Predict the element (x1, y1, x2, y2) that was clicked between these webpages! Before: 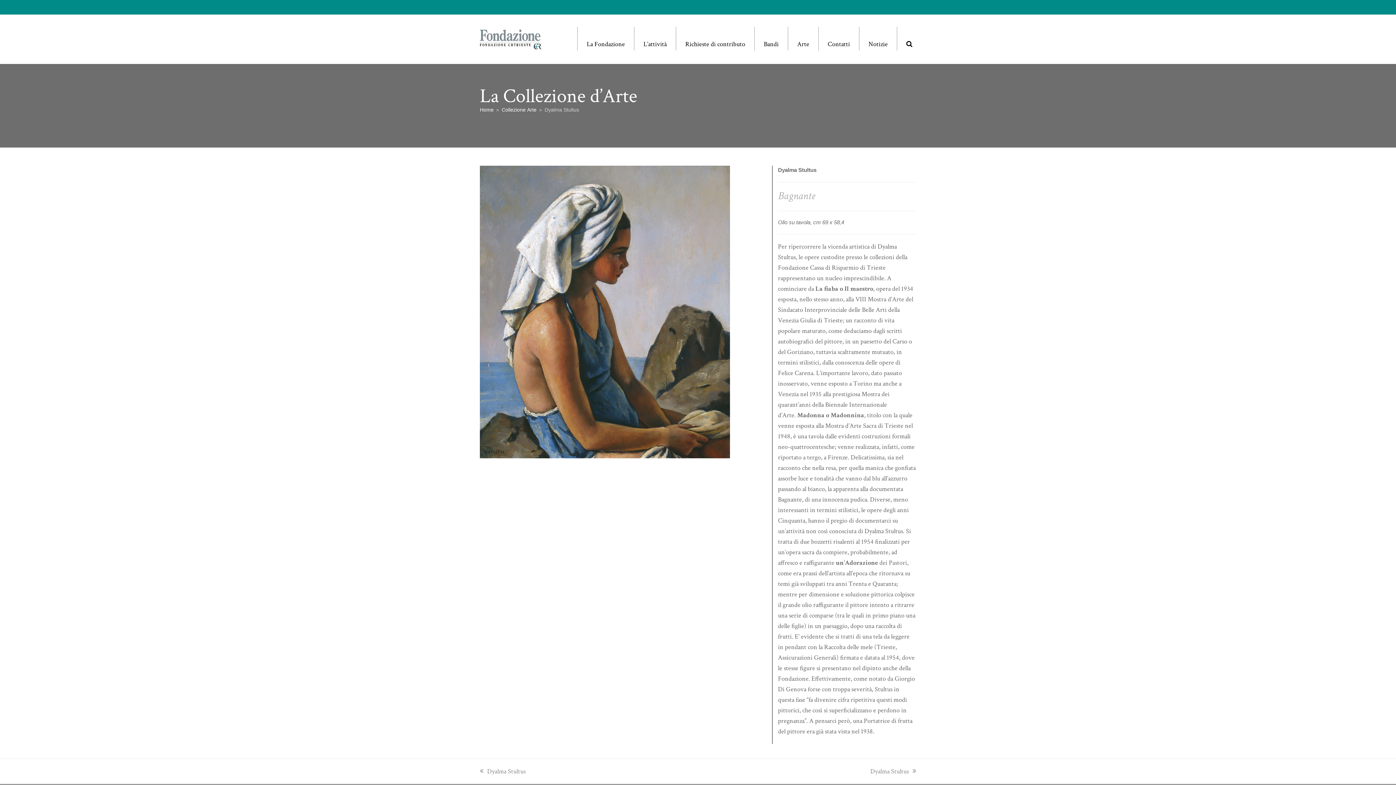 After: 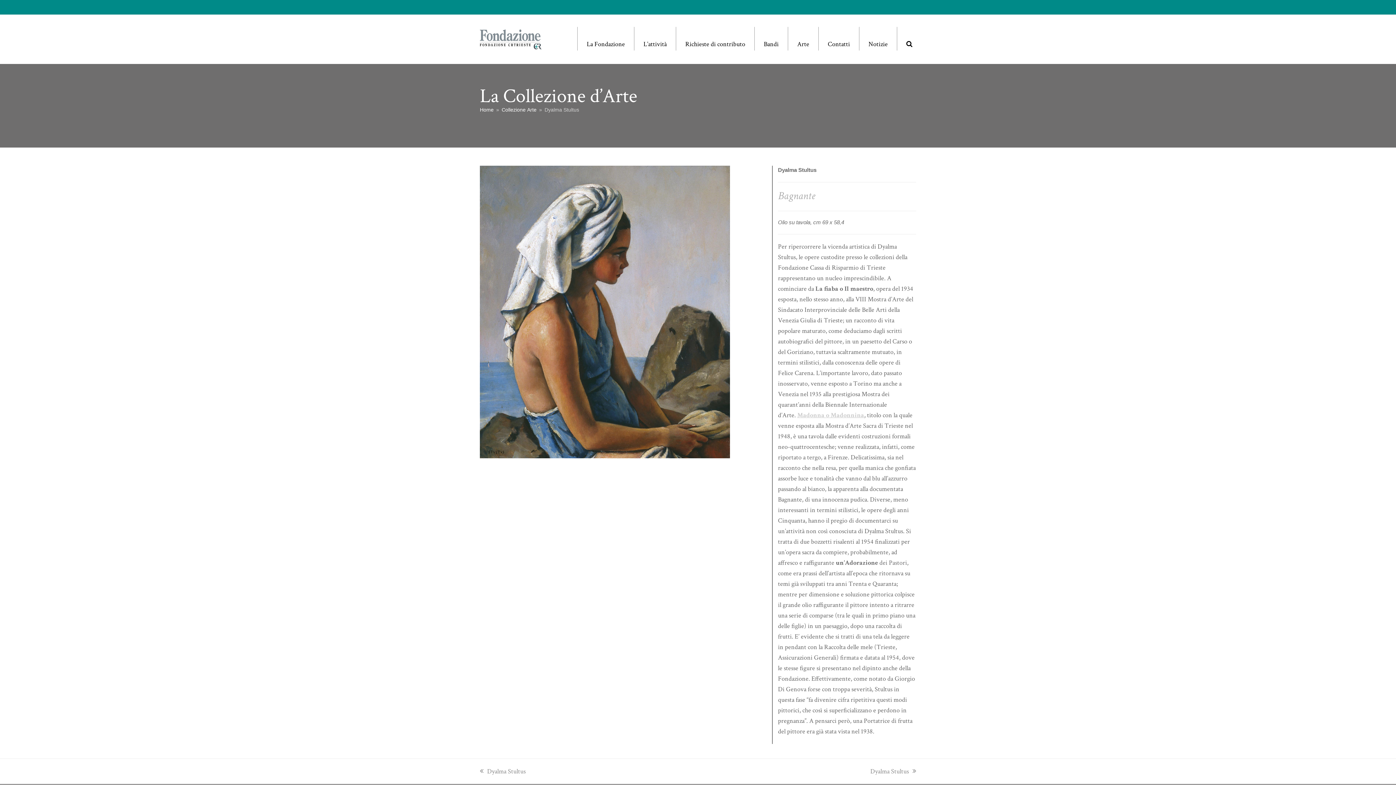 Action: label: Madonna o Madonnina bbox: (797, 411, 864, 419)